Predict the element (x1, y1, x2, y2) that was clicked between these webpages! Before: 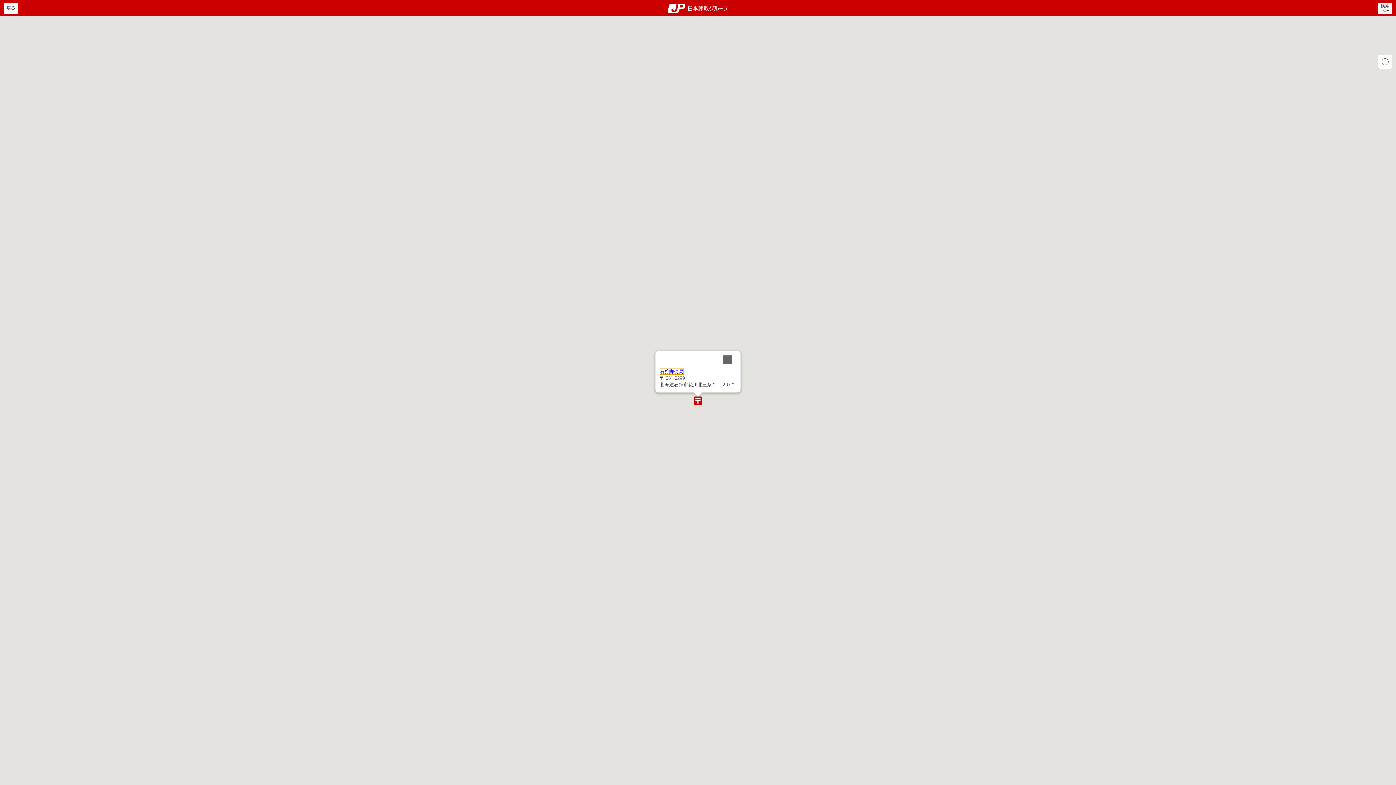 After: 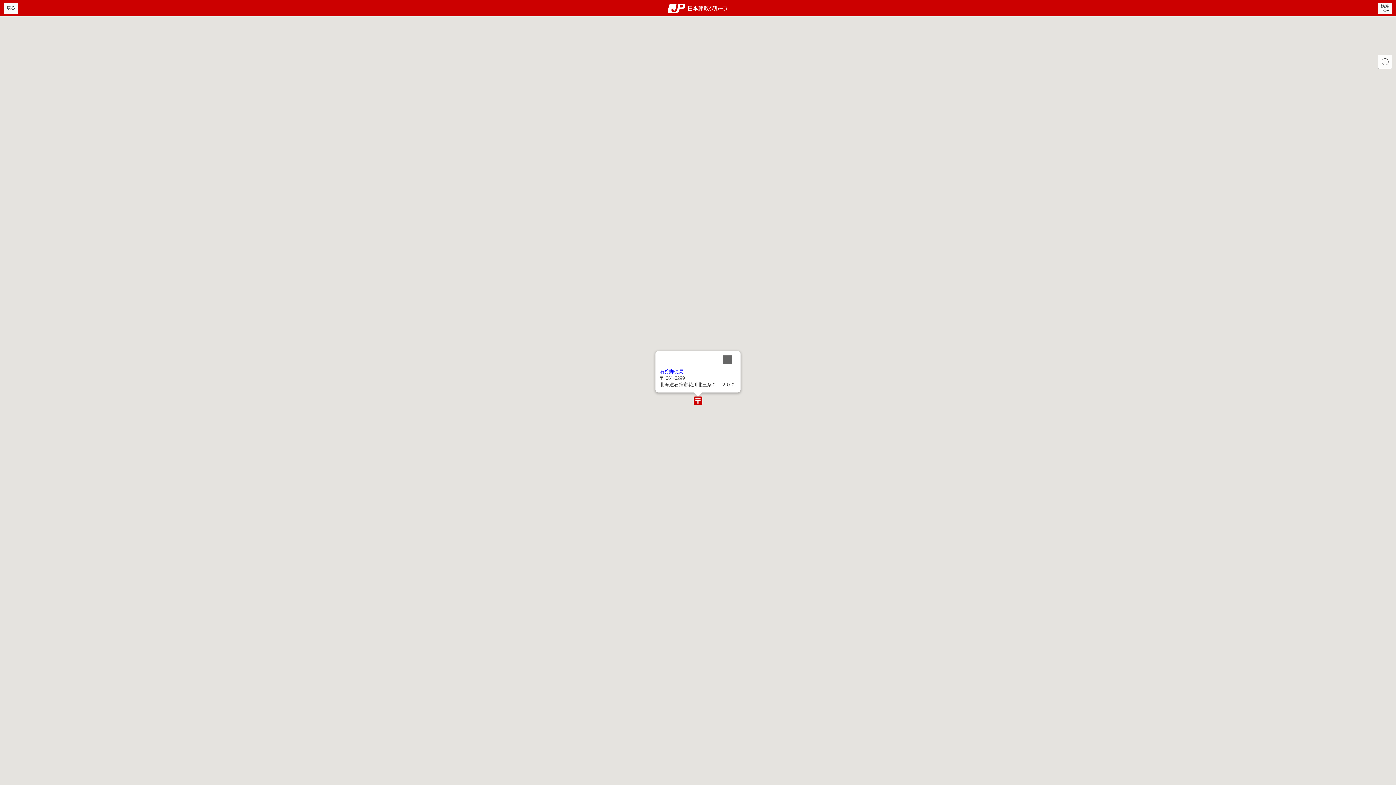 Action: bbox: (693, 396, 702, 405)